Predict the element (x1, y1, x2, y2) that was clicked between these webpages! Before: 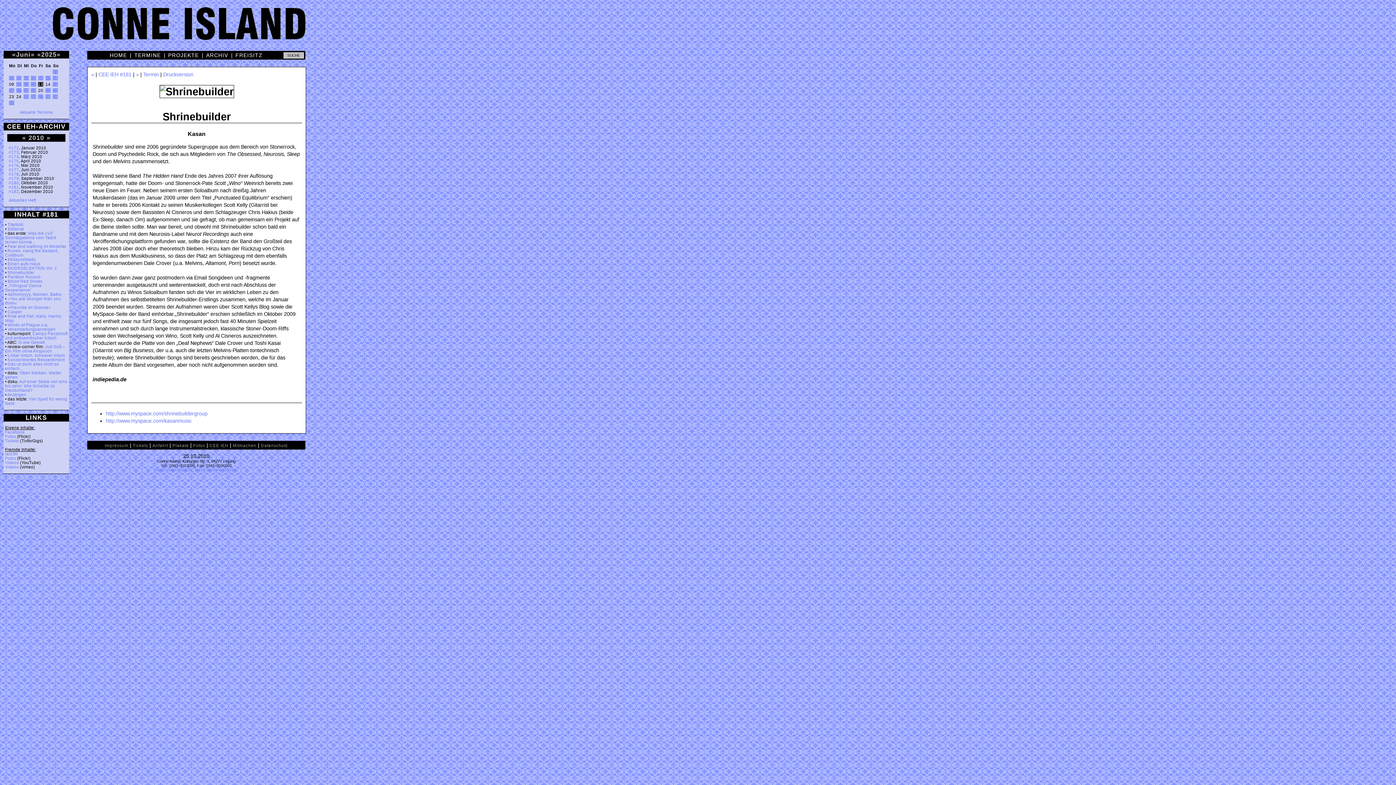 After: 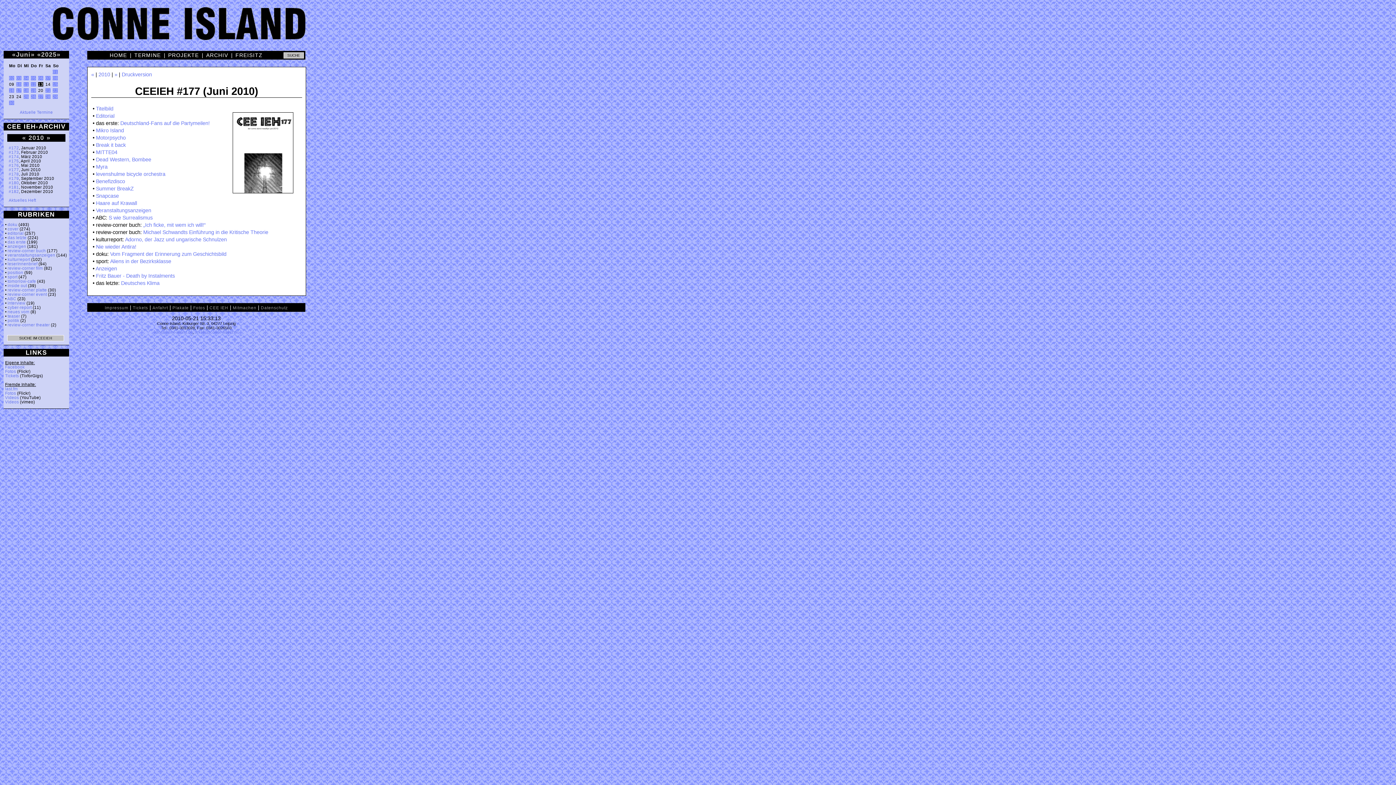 Action: label: #177 bbox: (8, 167, 18, 172)